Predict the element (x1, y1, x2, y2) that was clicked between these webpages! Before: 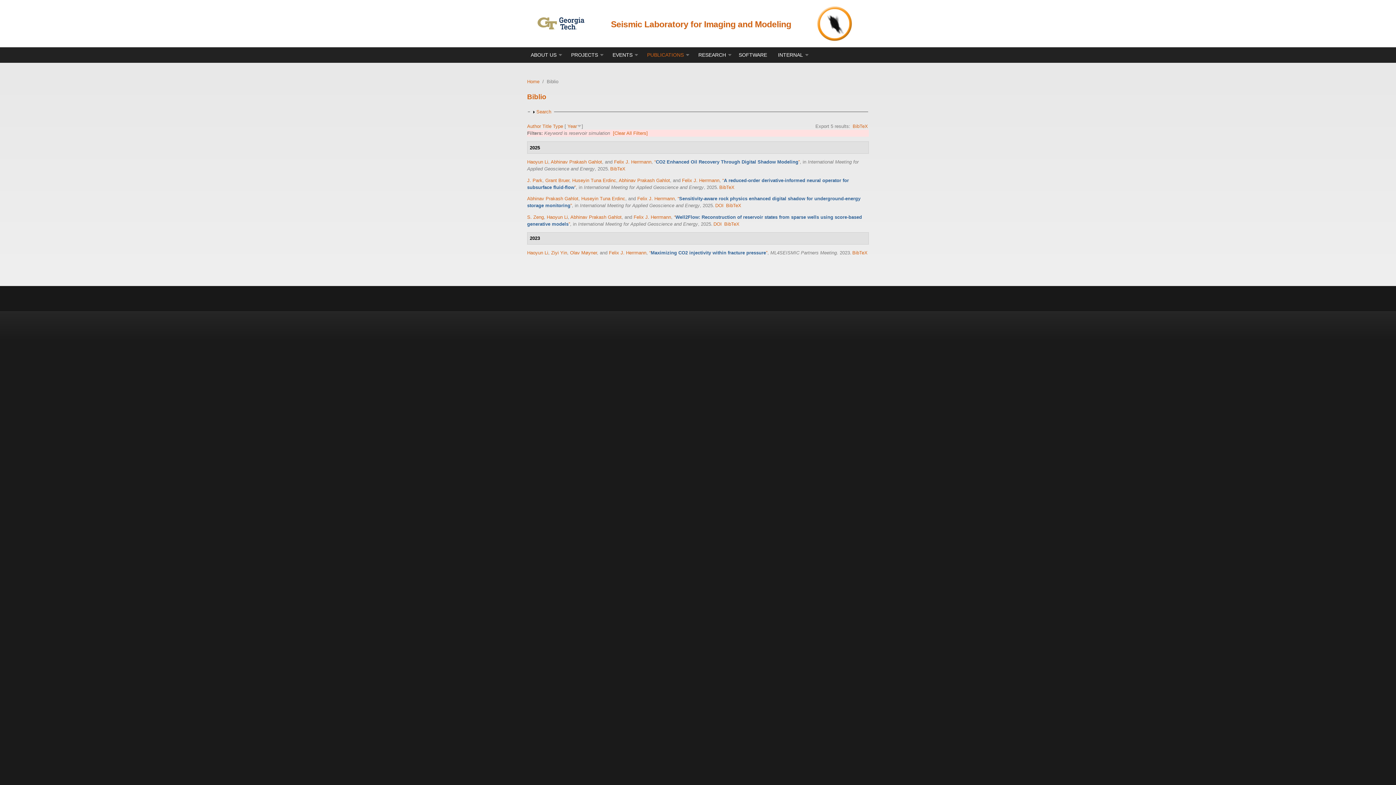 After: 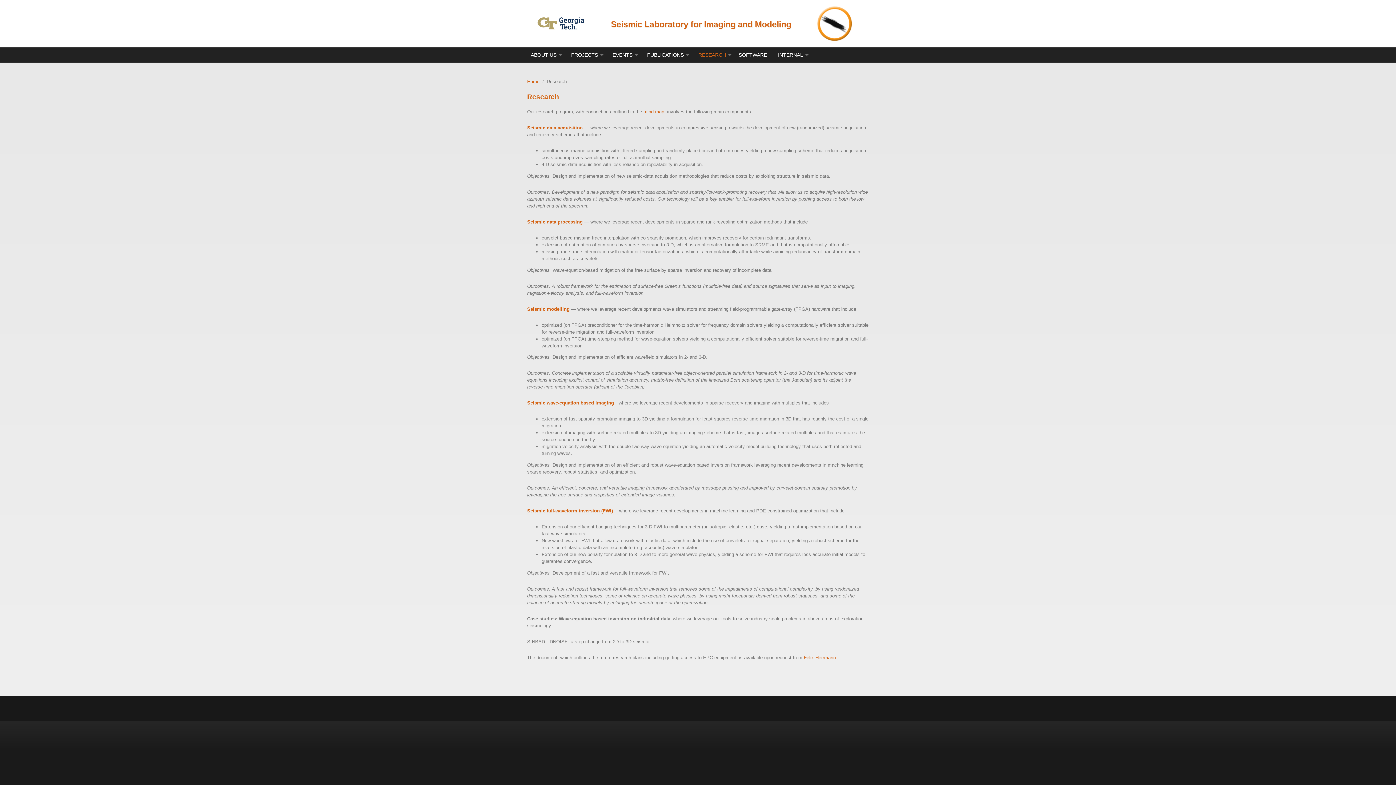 Action: bbox: (694, 47, 731, 62) label: RESEARCH